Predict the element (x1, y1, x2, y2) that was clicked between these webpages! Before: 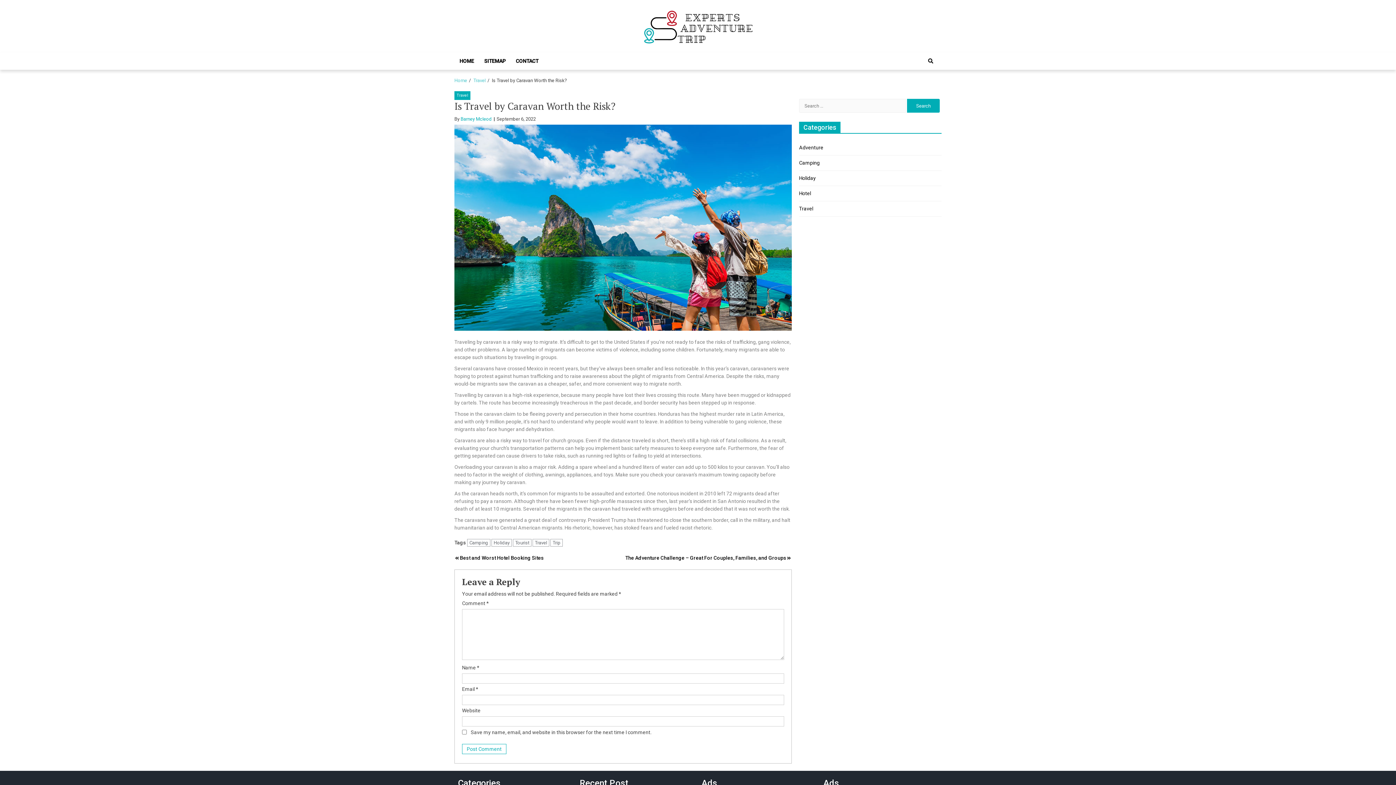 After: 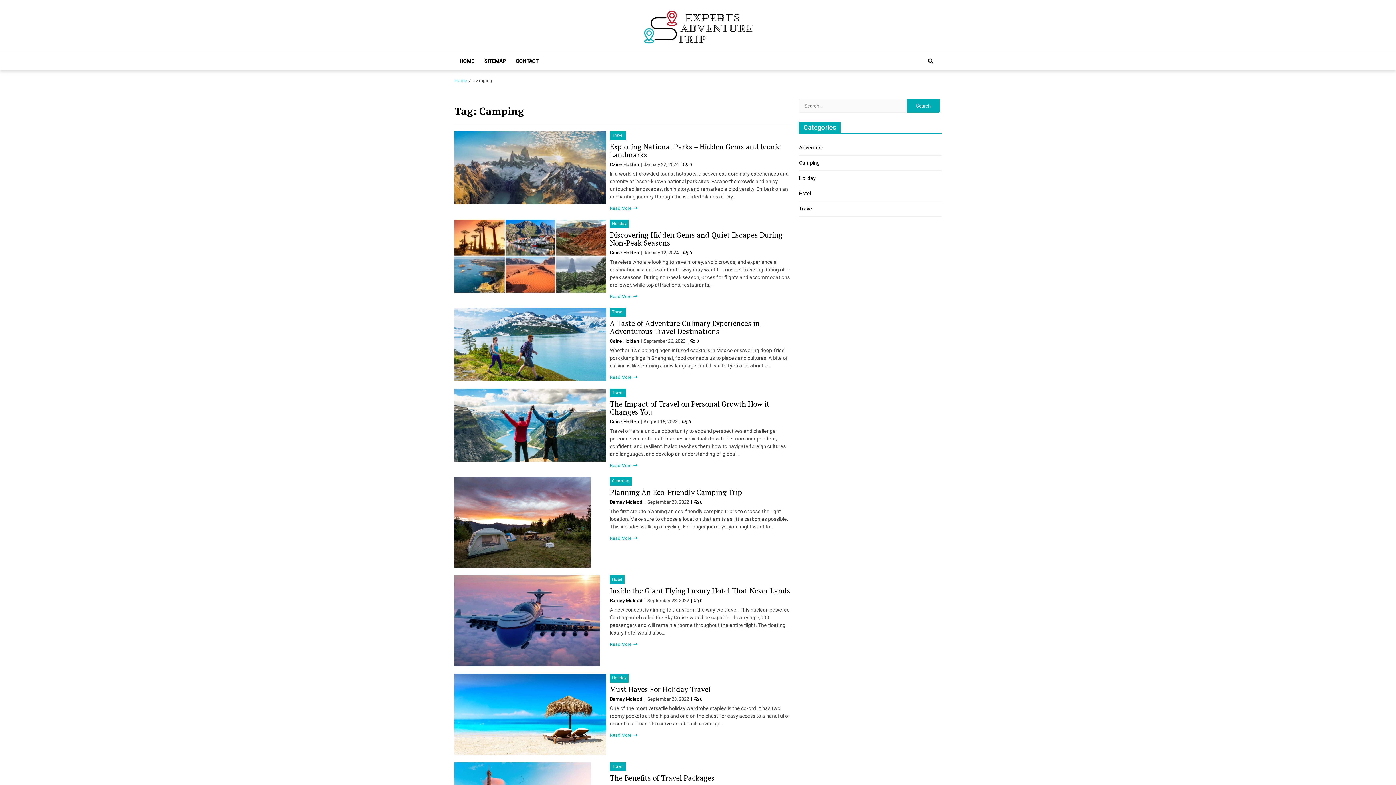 Action: bbox: (467, 539, 490, 546) label: Camping